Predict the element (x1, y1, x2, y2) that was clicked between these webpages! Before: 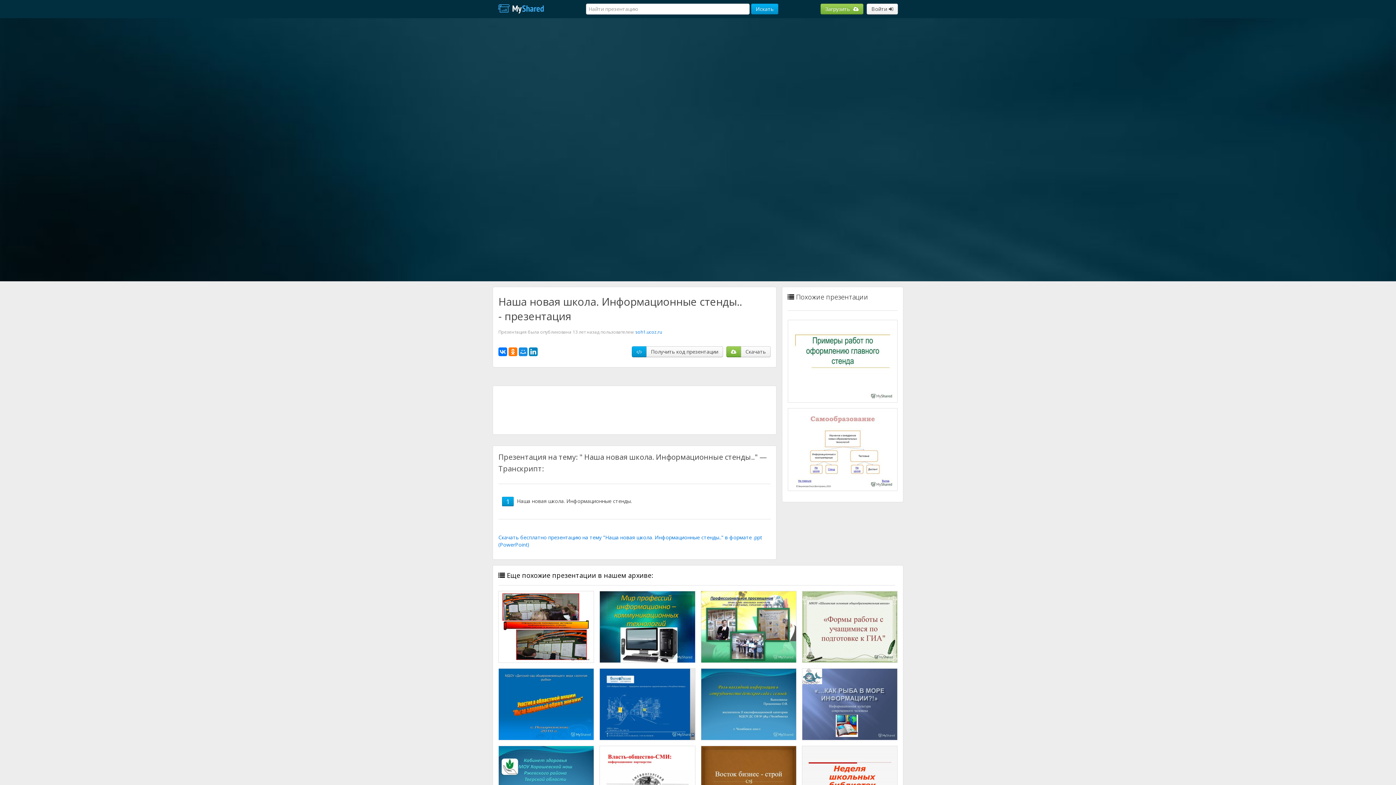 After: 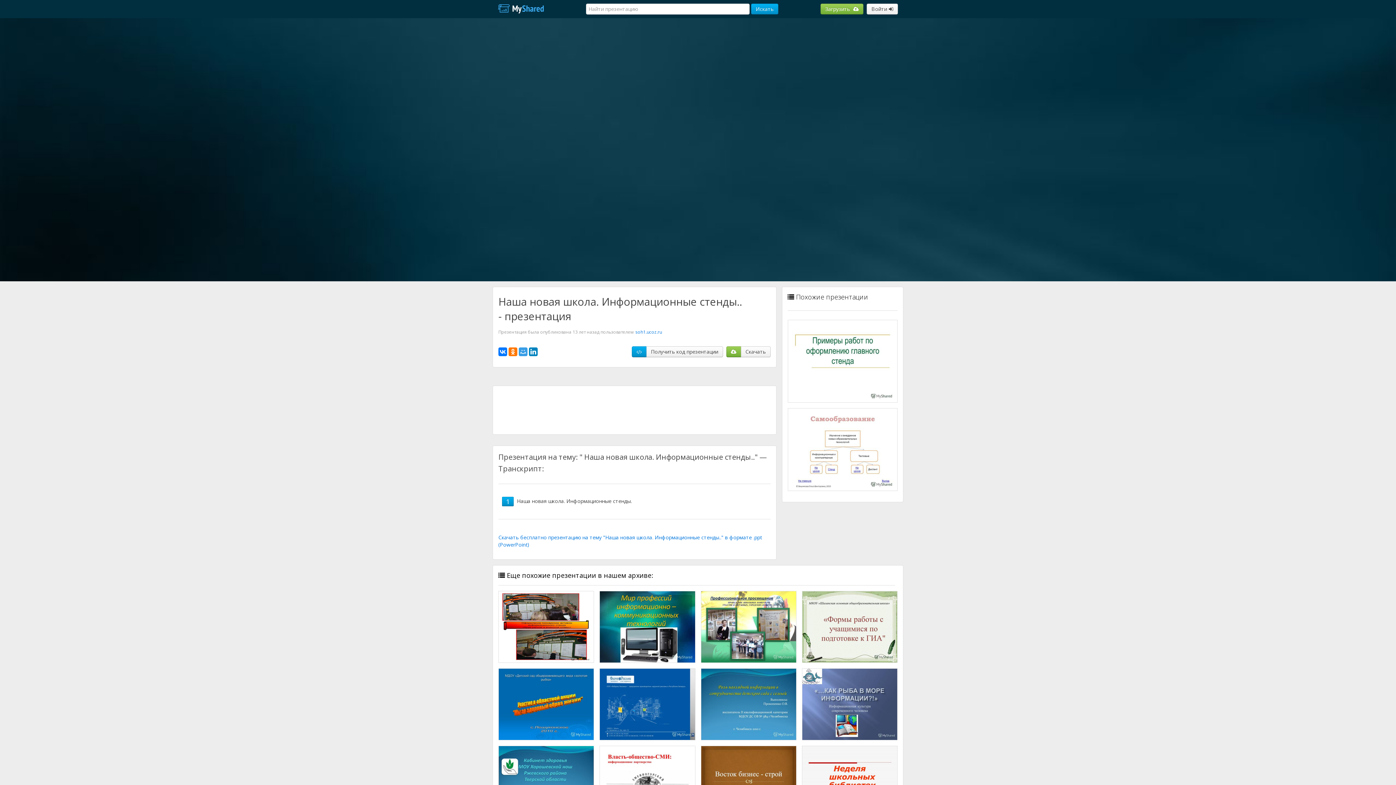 Action: bbox: (518, 347, 527, 356)